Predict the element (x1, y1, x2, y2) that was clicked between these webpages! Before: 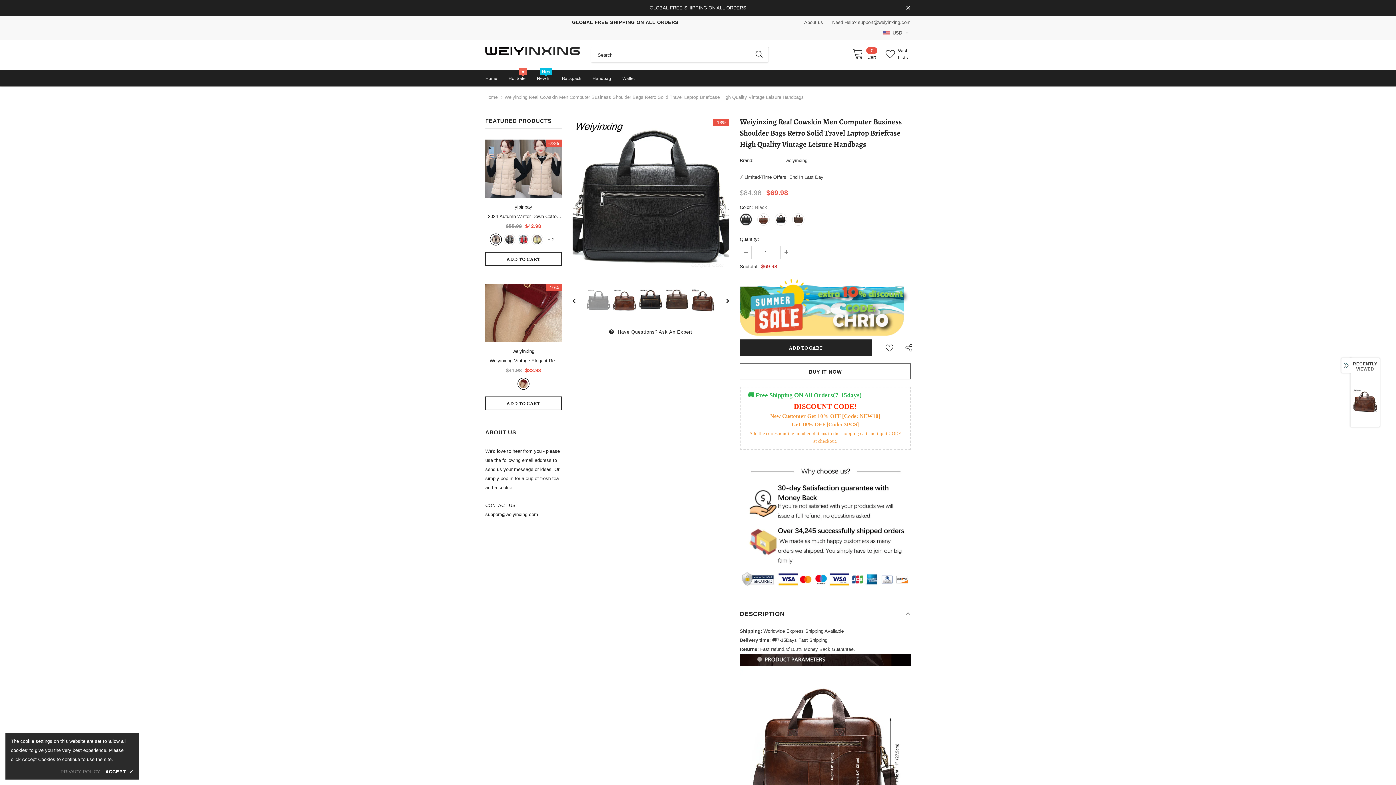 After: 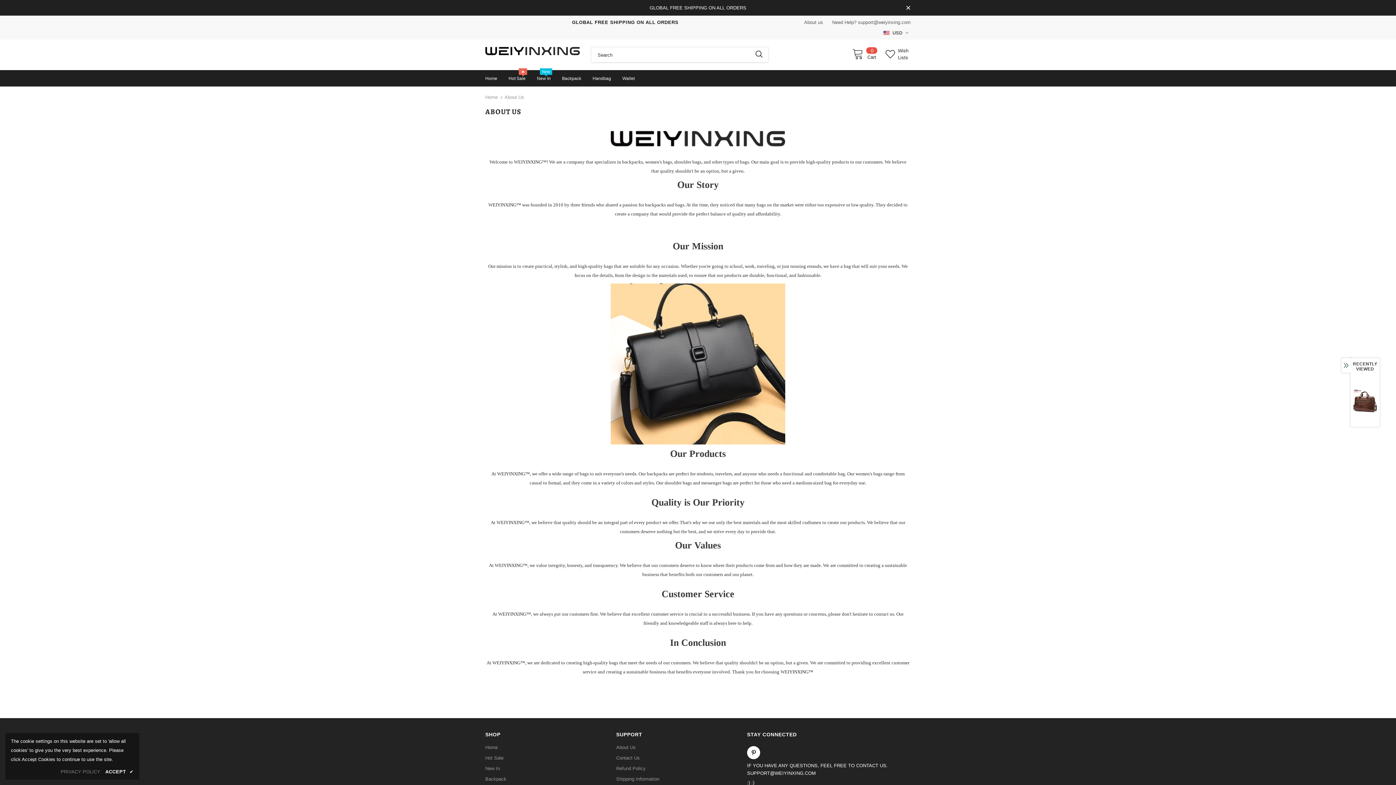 Action: bbox: (804, 19, 823, 25) label: About us